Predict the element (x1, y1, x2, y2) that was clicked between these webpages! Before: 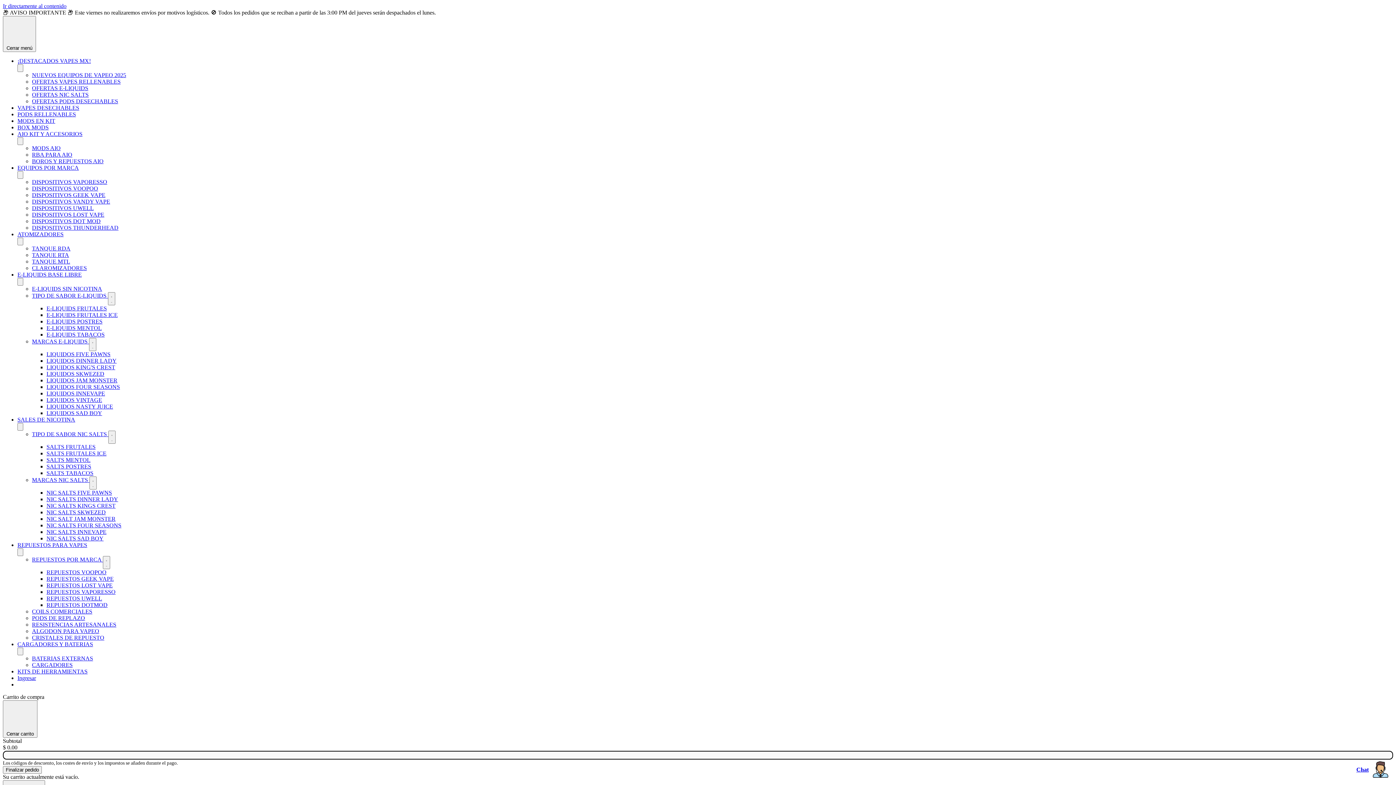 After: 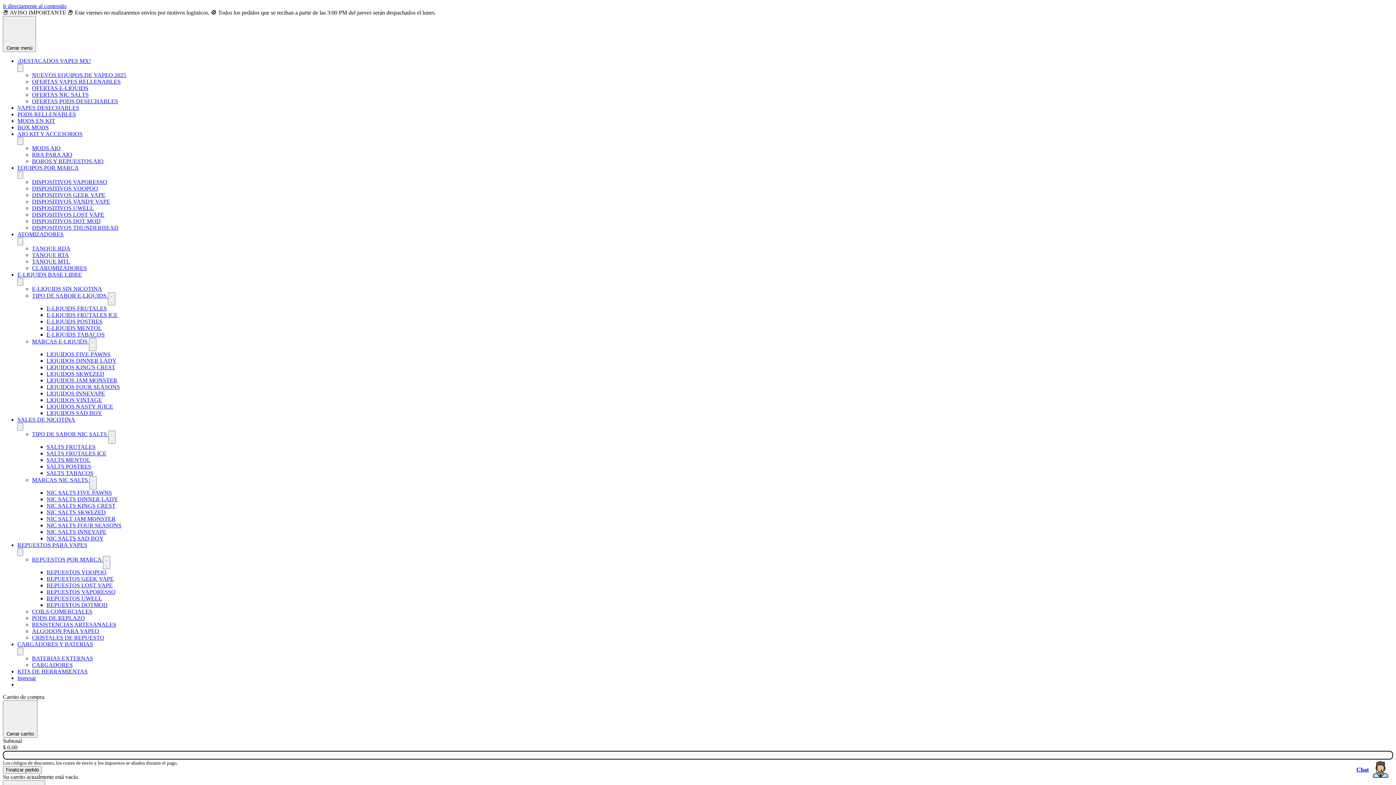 Action: bbox: (2, 44, 336, 834) label:  